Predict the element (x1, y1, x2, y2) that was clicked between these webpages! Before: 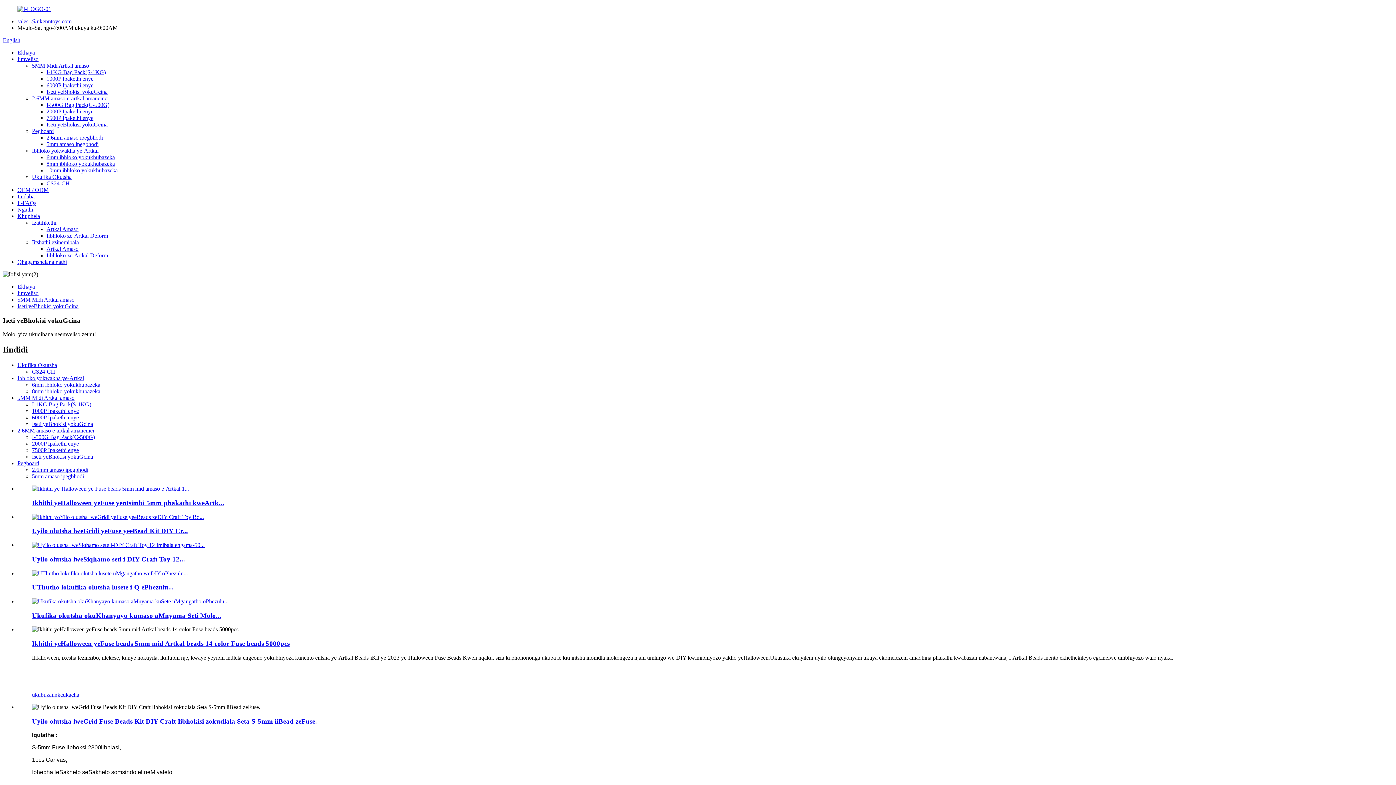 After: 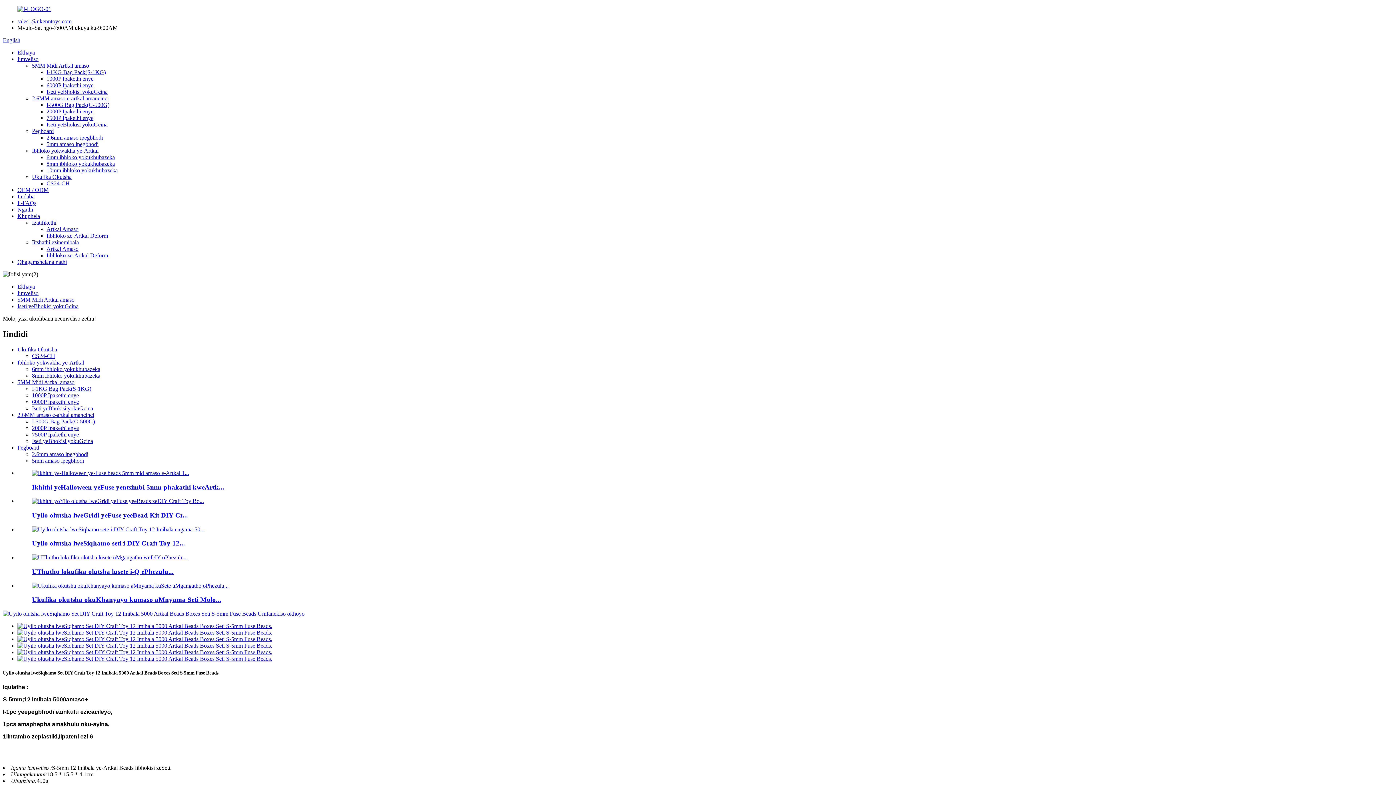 Action: bbox: (32, 542, 204, 548)